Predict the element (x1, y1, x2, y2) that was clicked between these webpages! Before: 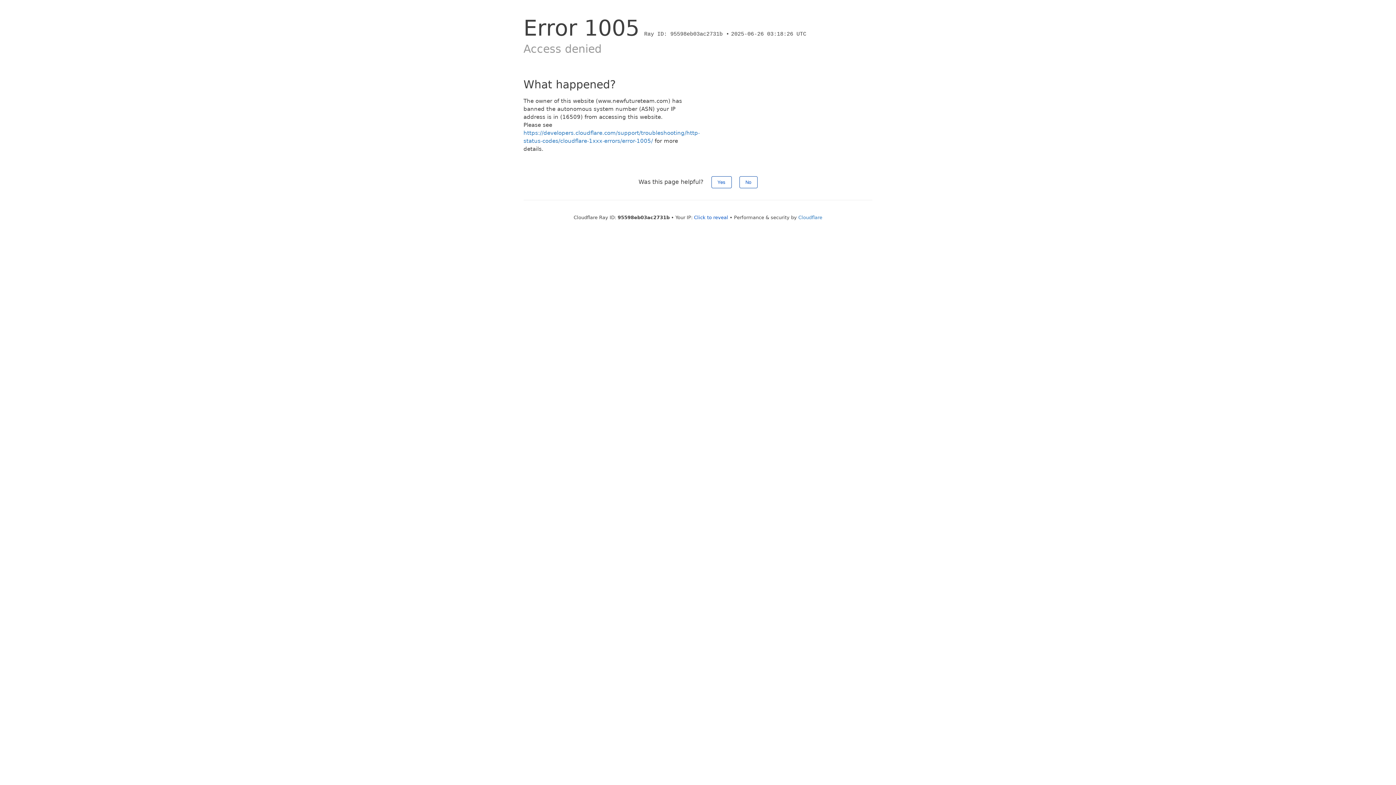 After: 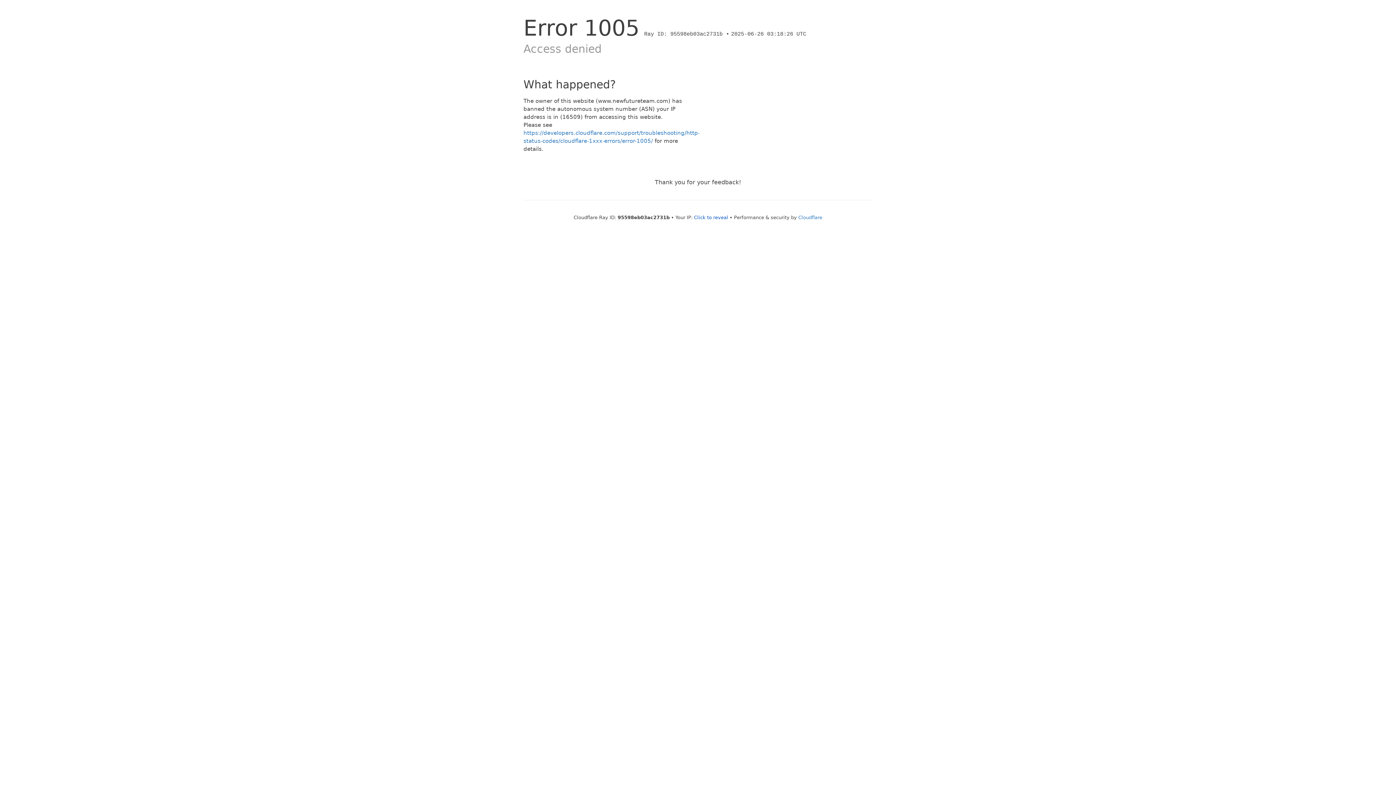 Action: bbox: (739, 176, 757, 188) label: No